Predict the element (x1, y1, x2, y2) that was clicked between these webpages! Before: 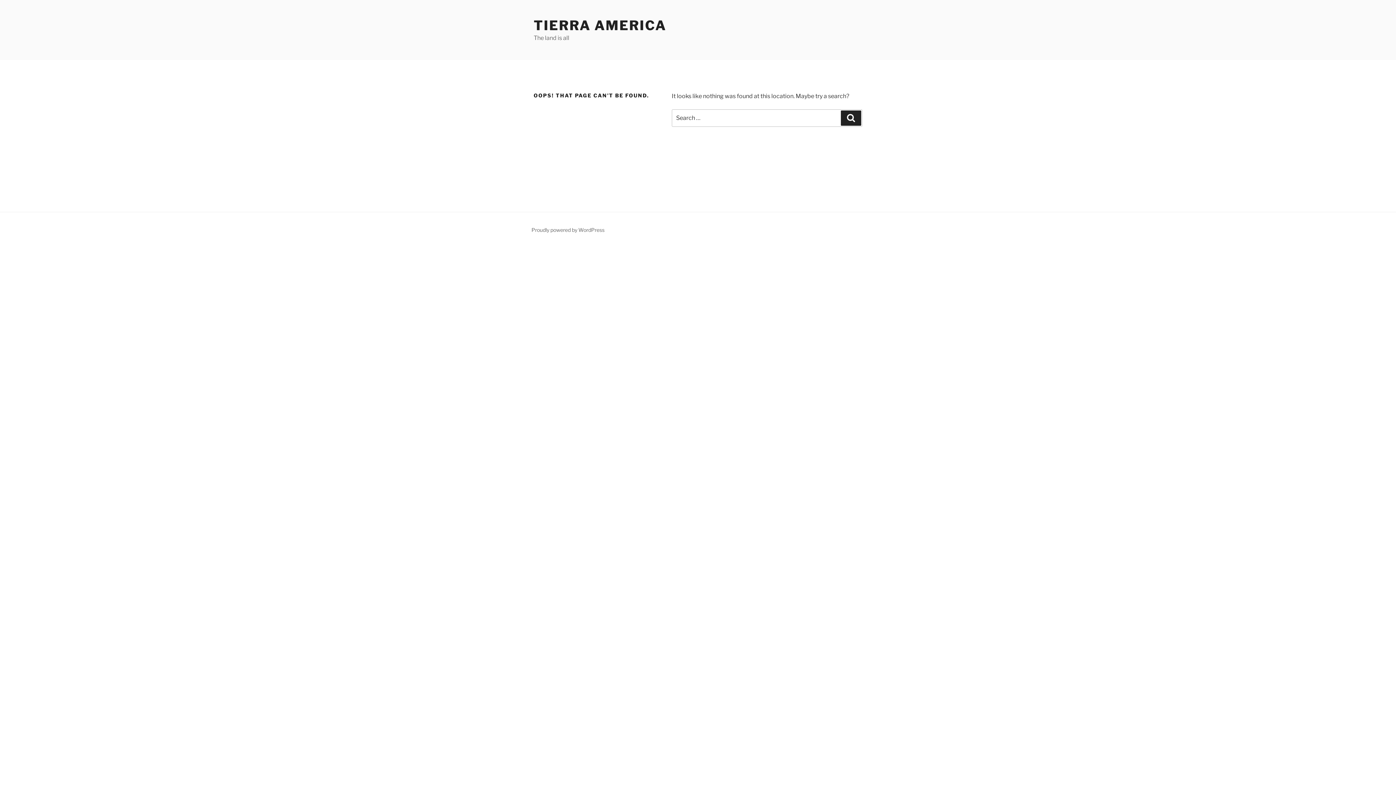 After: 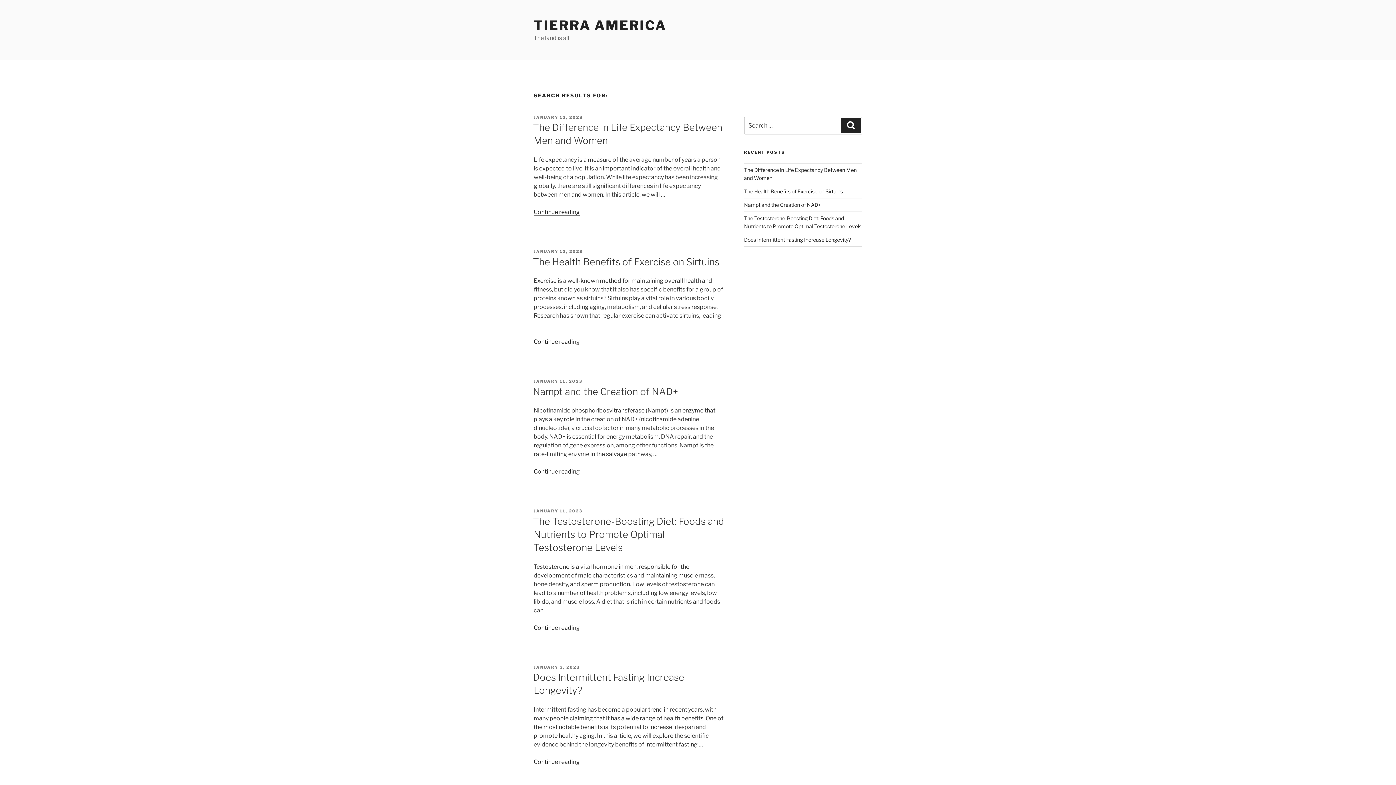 Action: bbox: (841, 110, 861, 125) label: Search